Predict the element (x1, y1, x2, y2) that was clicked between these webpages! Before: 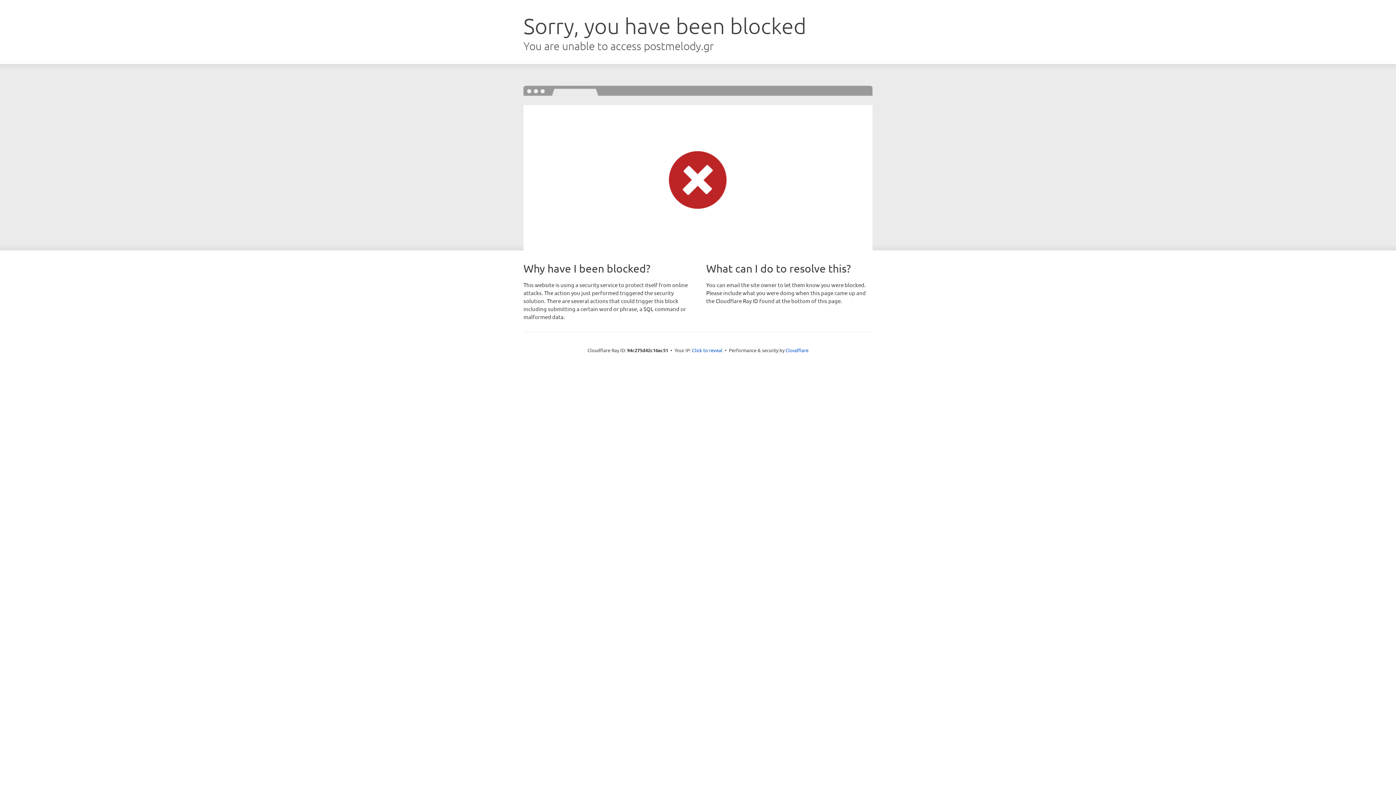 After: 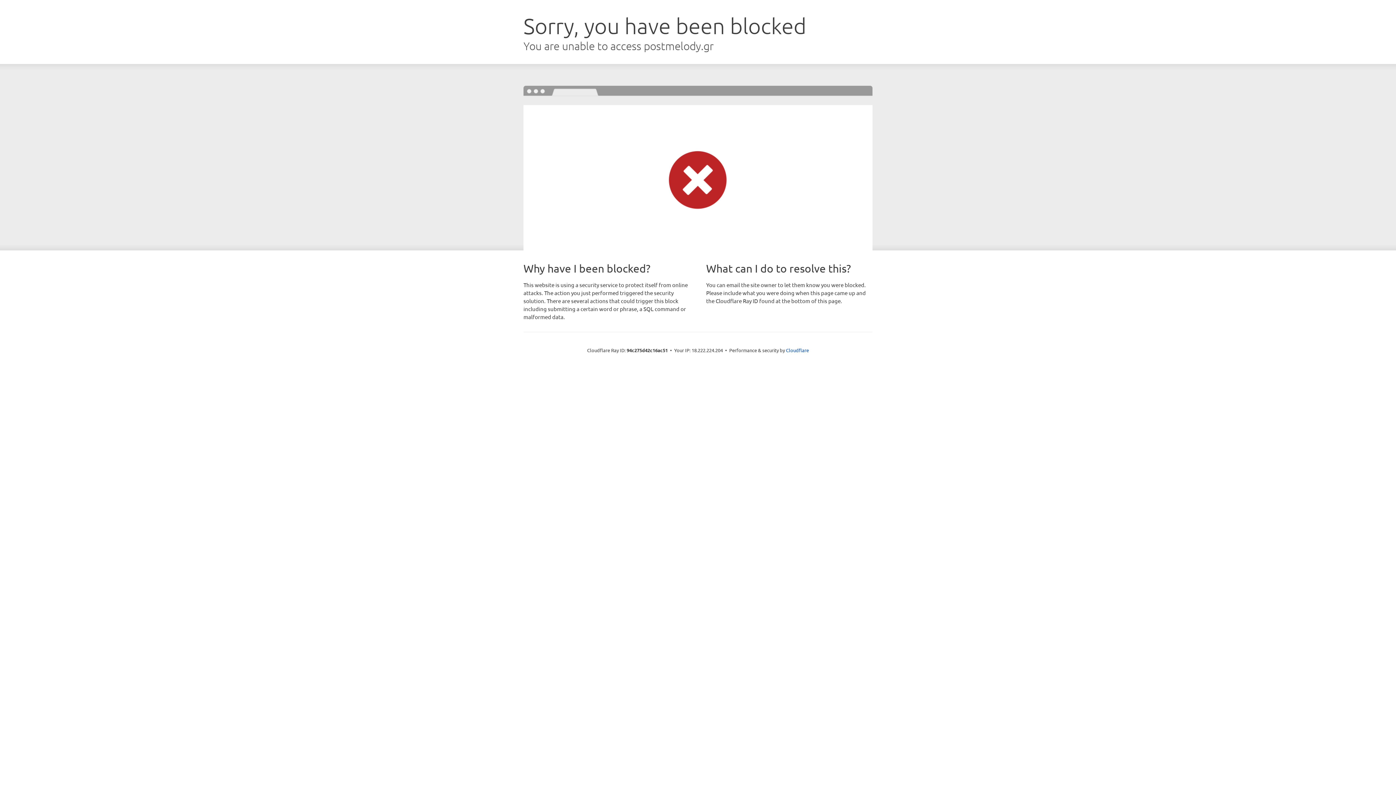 Action: bbox: (692, 346, 722, 353) label: Click to reveal